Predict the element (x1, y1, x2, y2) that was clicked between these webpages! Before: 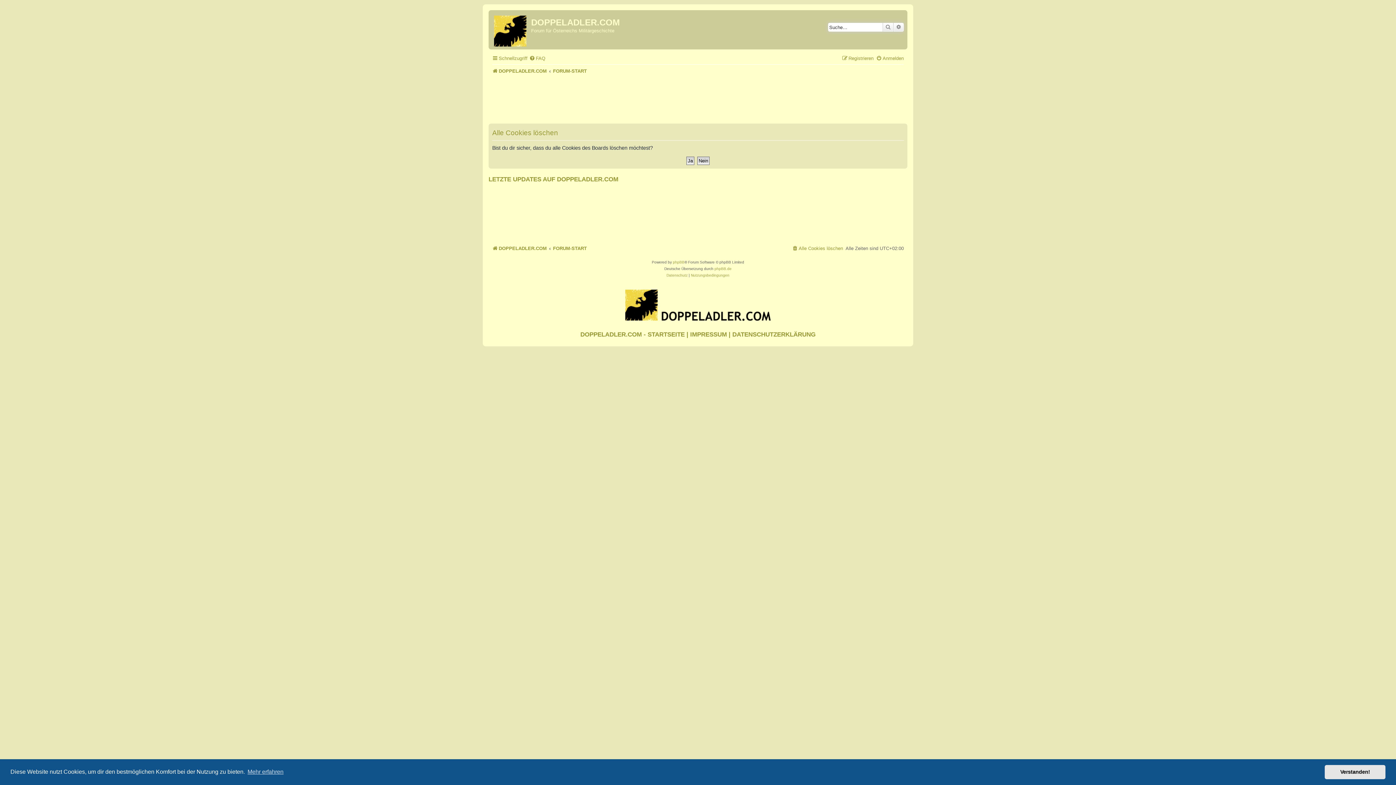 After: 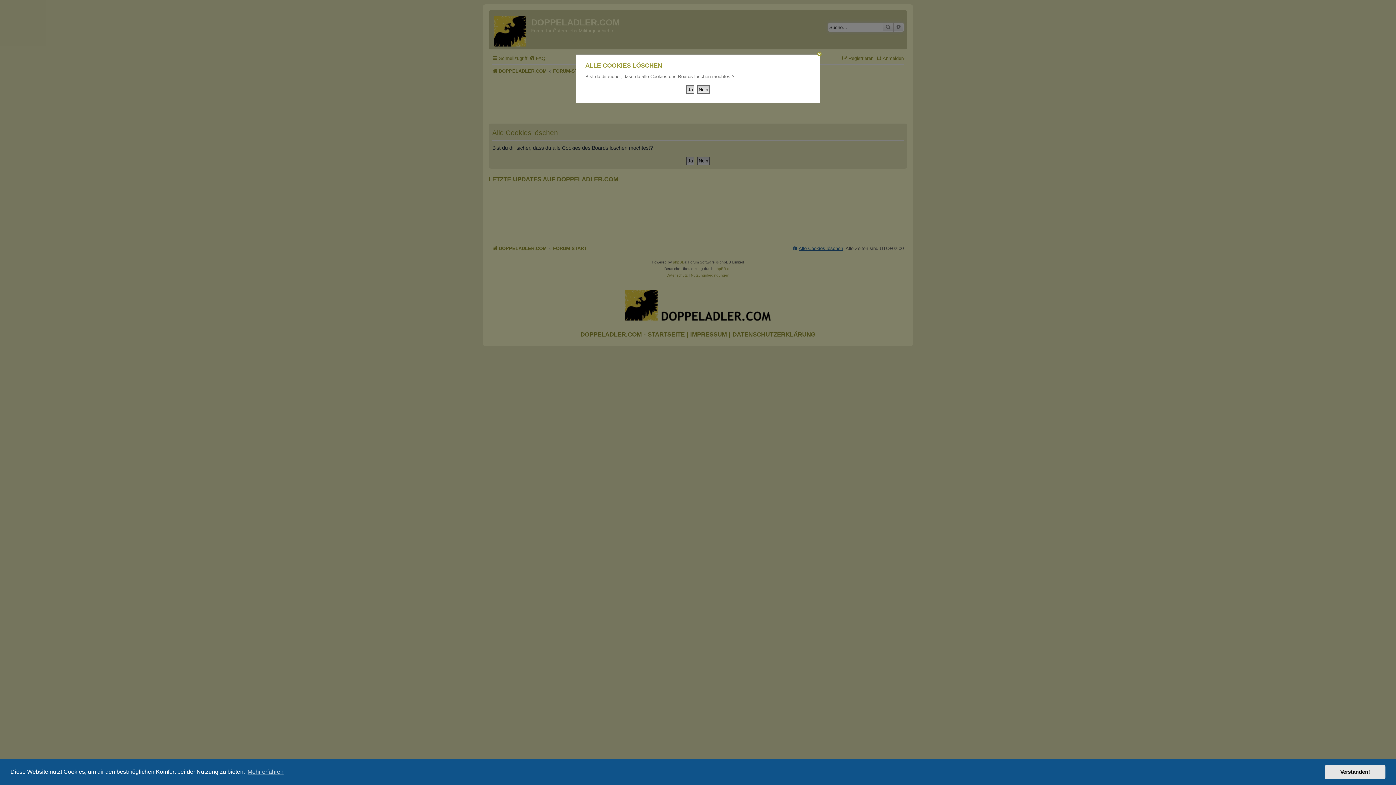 Action: bbox: (792, 243, 843, 253) label: Alle Cookies löschen